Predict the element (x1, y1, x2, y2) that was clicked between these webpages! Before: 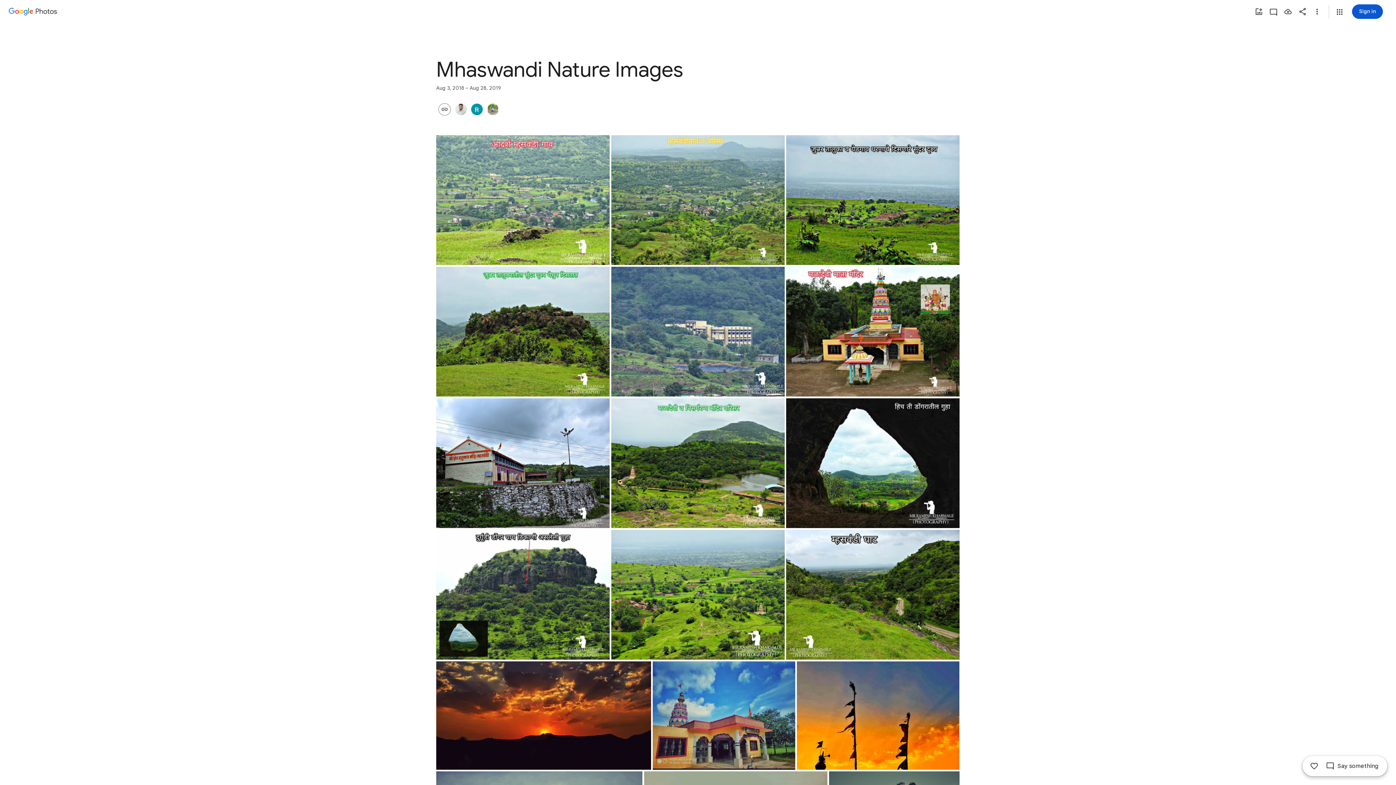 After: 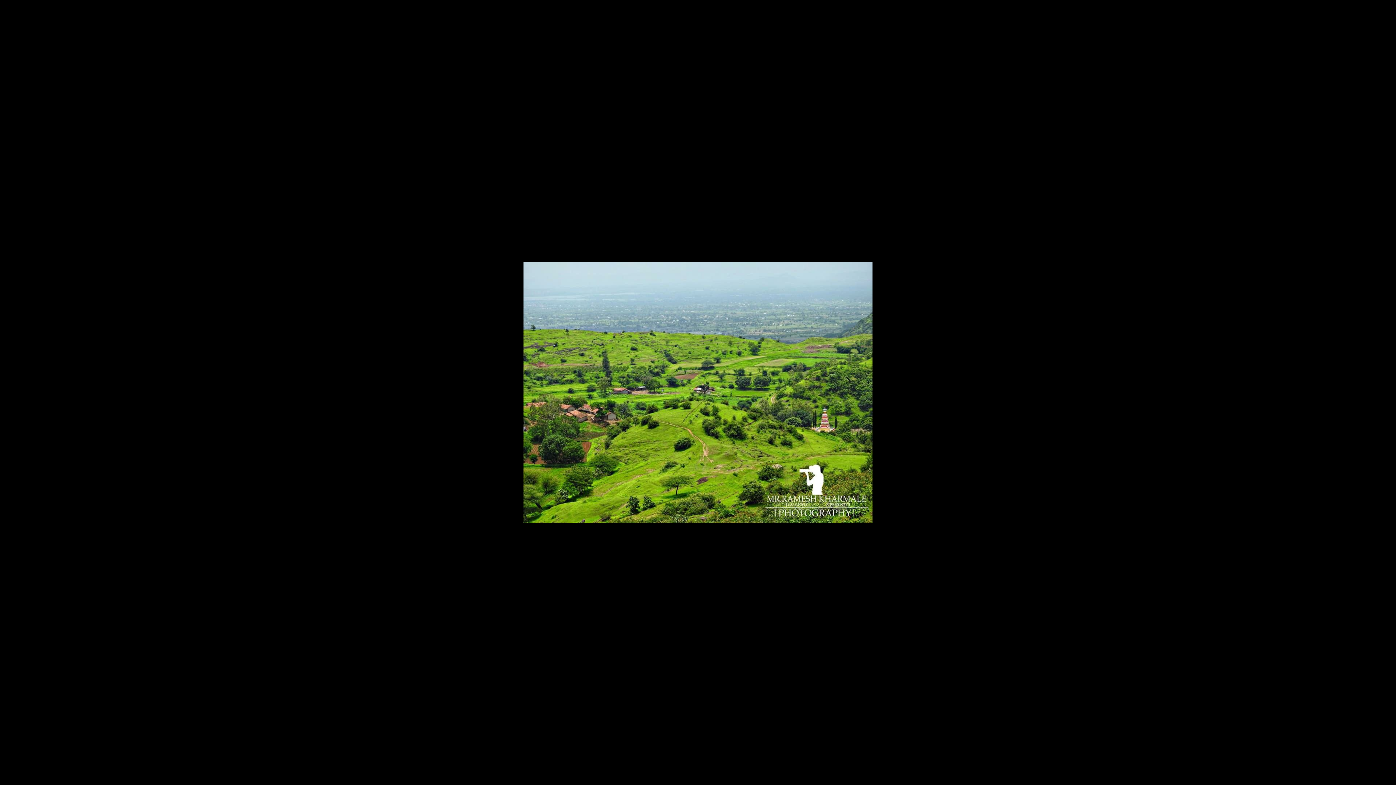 Action: bbox: (611, 530, 784, 659) label: Photo - Landscape - Aug 4, 2018, 3:20:54 AM